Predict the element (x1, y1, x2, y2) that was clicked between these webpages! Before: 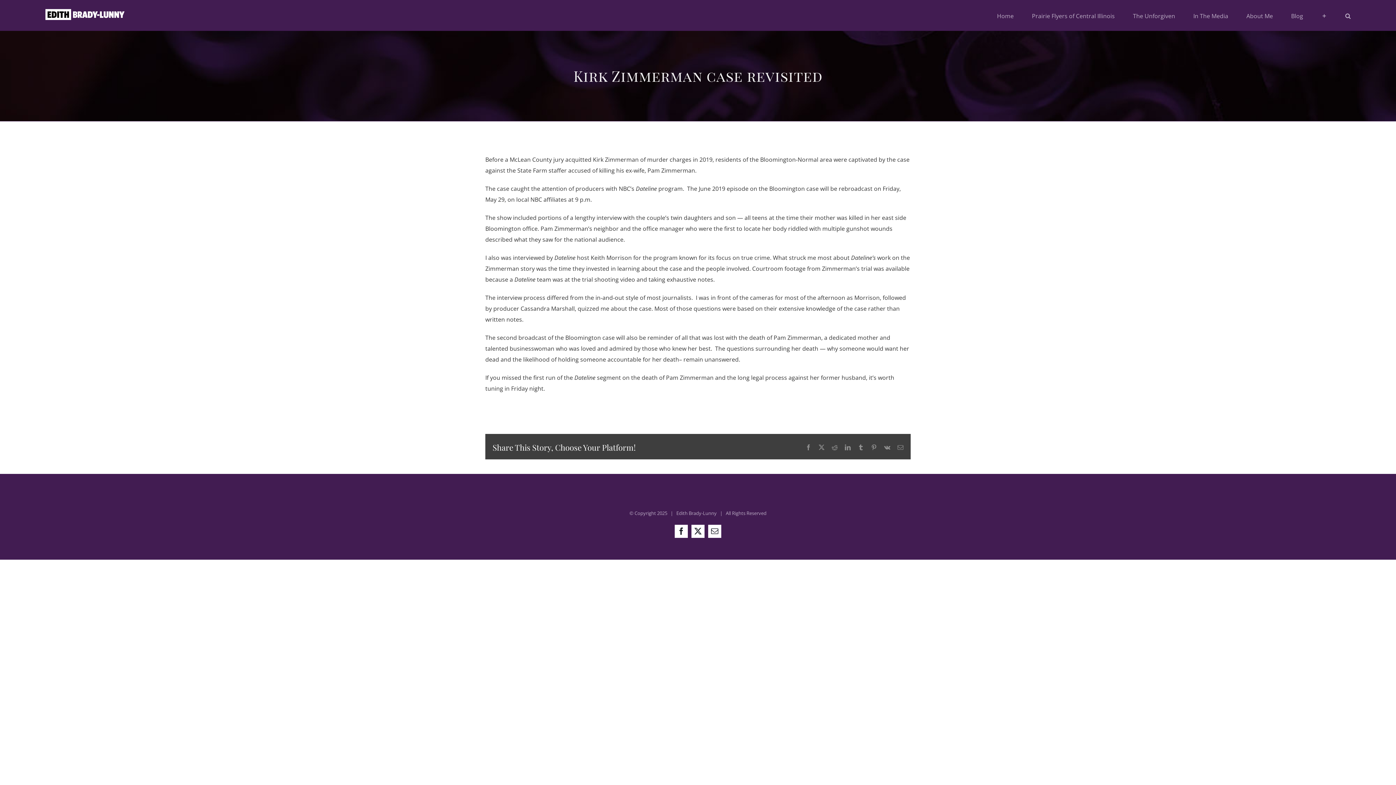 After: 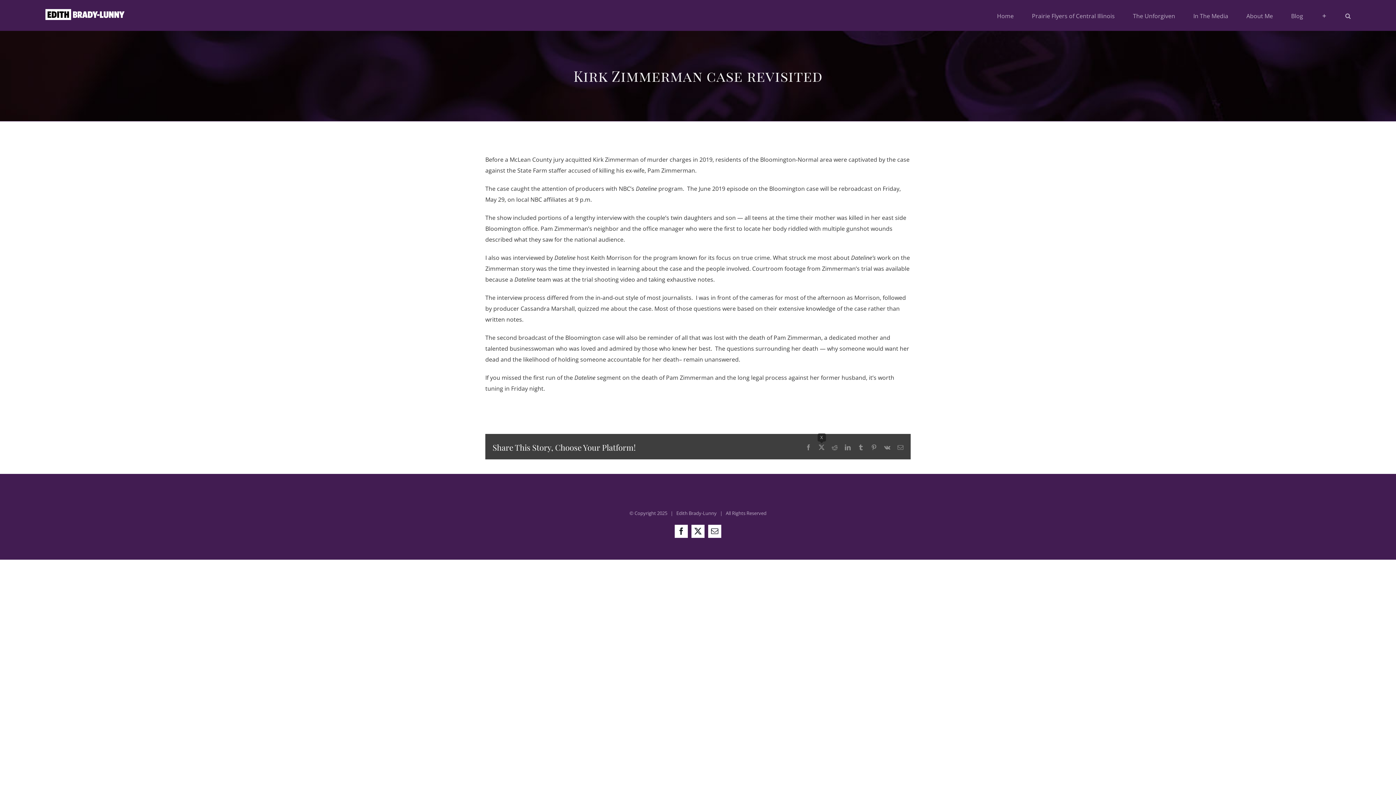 Action: bbox: (818, 444, 824, 450) label: X